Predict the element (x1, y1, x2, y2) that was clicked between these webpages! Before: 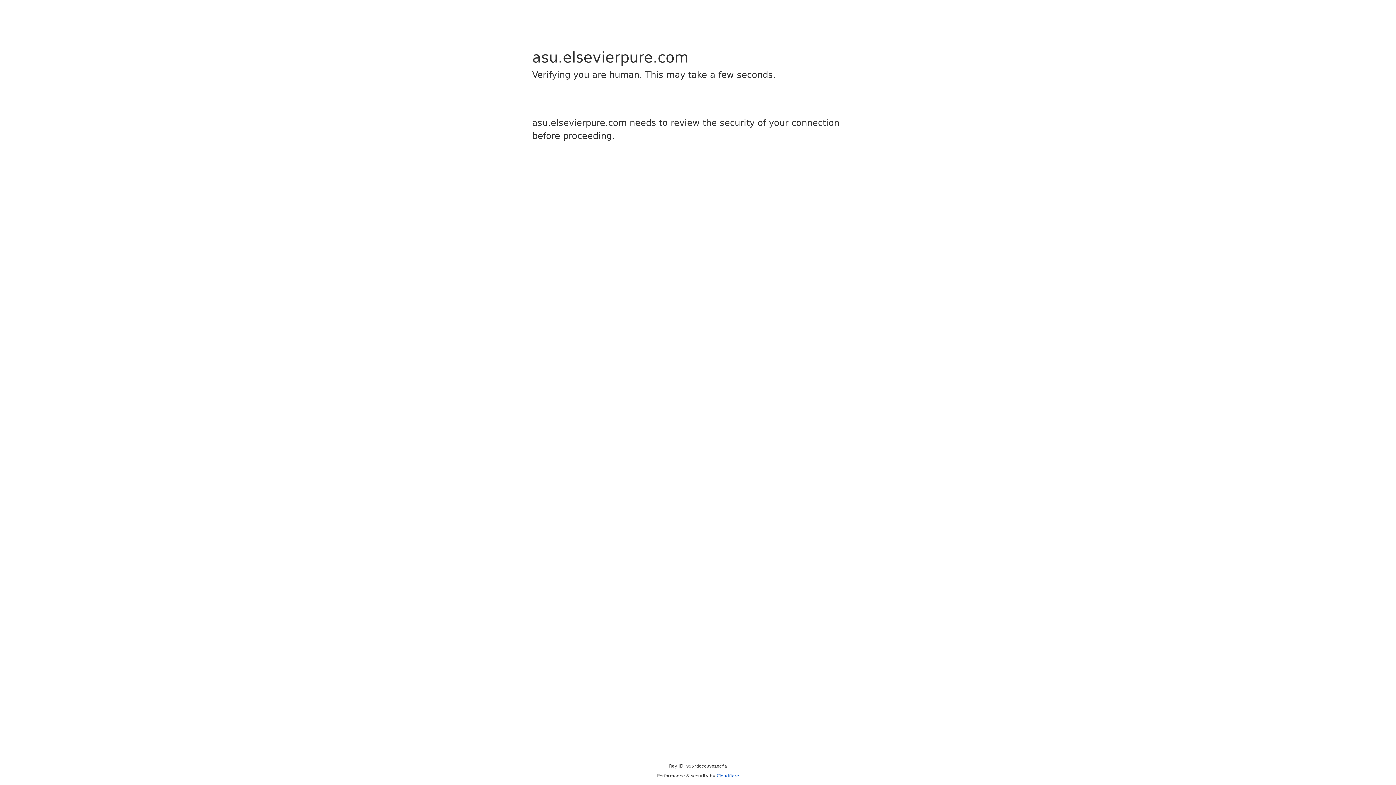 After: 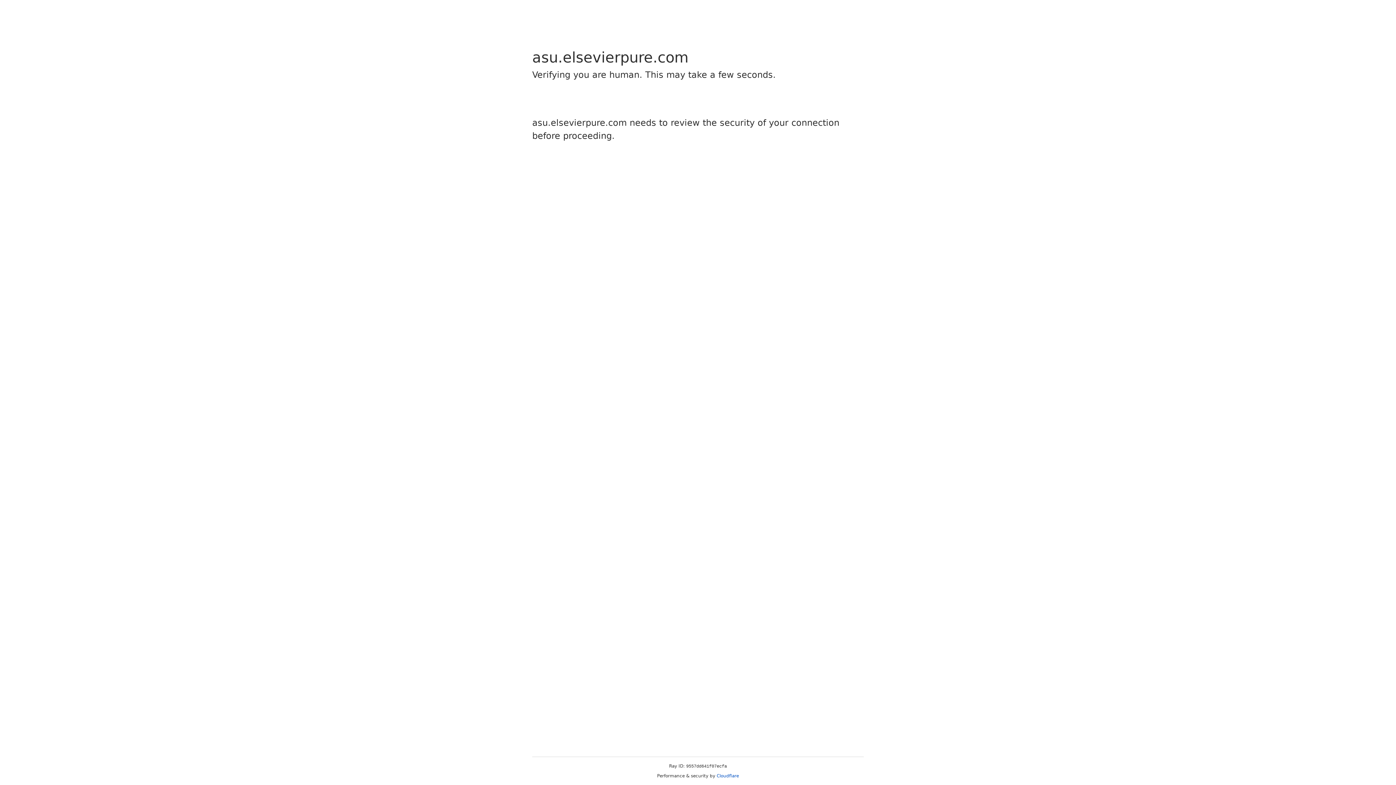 Action: label: Cloudflare bbox: (716, 773, 739, 778)